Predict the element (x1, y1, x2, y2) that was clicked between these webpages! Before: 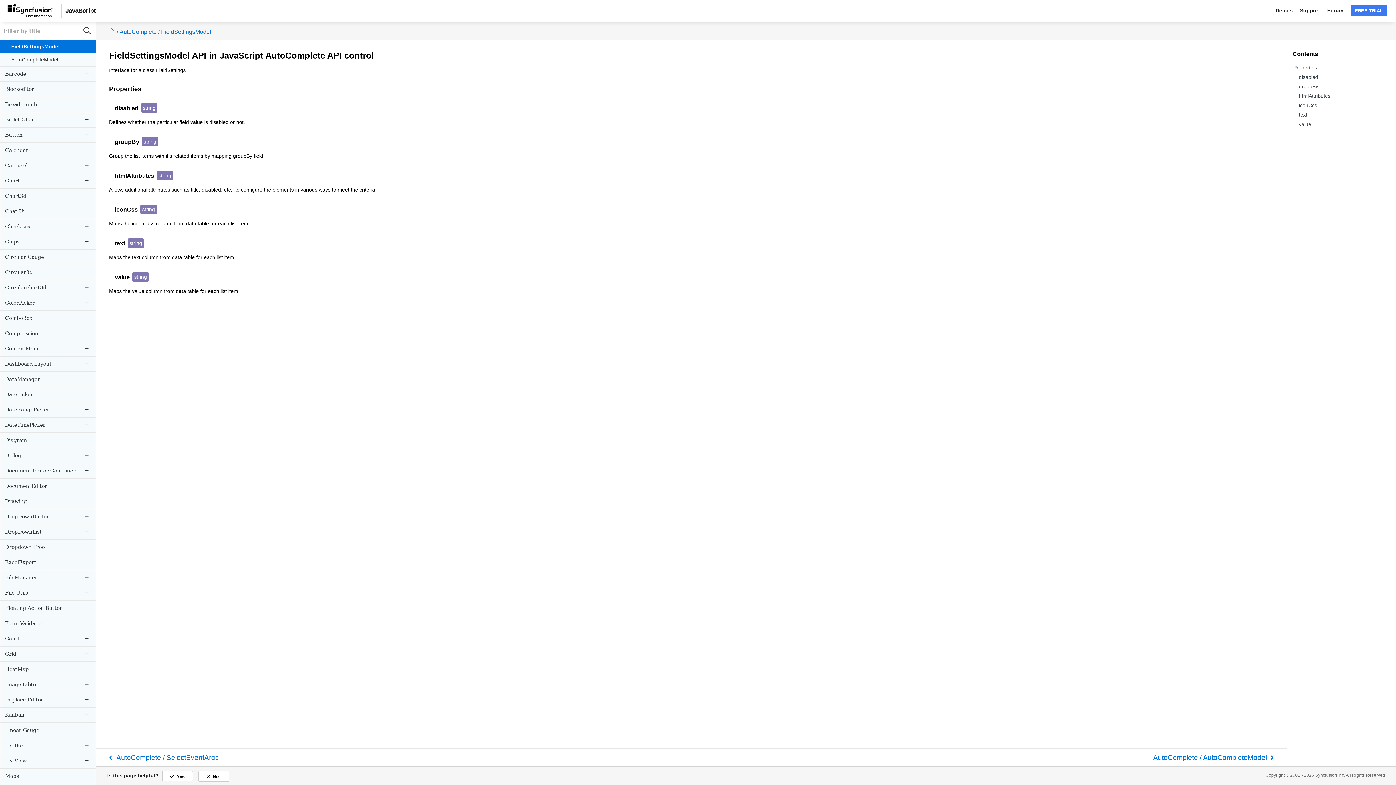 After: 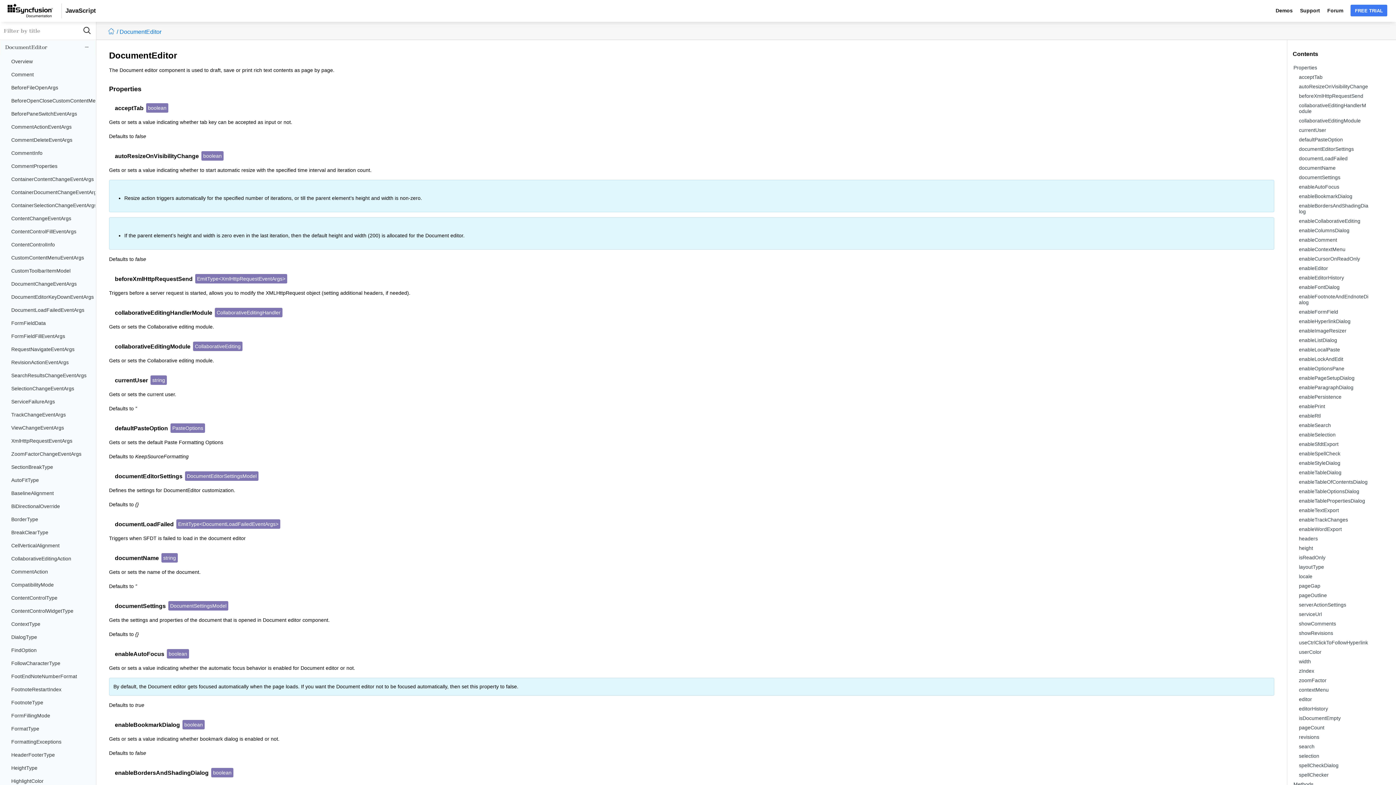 Action: bbox: (0, 478, 95, 493) label: DocumentEditor